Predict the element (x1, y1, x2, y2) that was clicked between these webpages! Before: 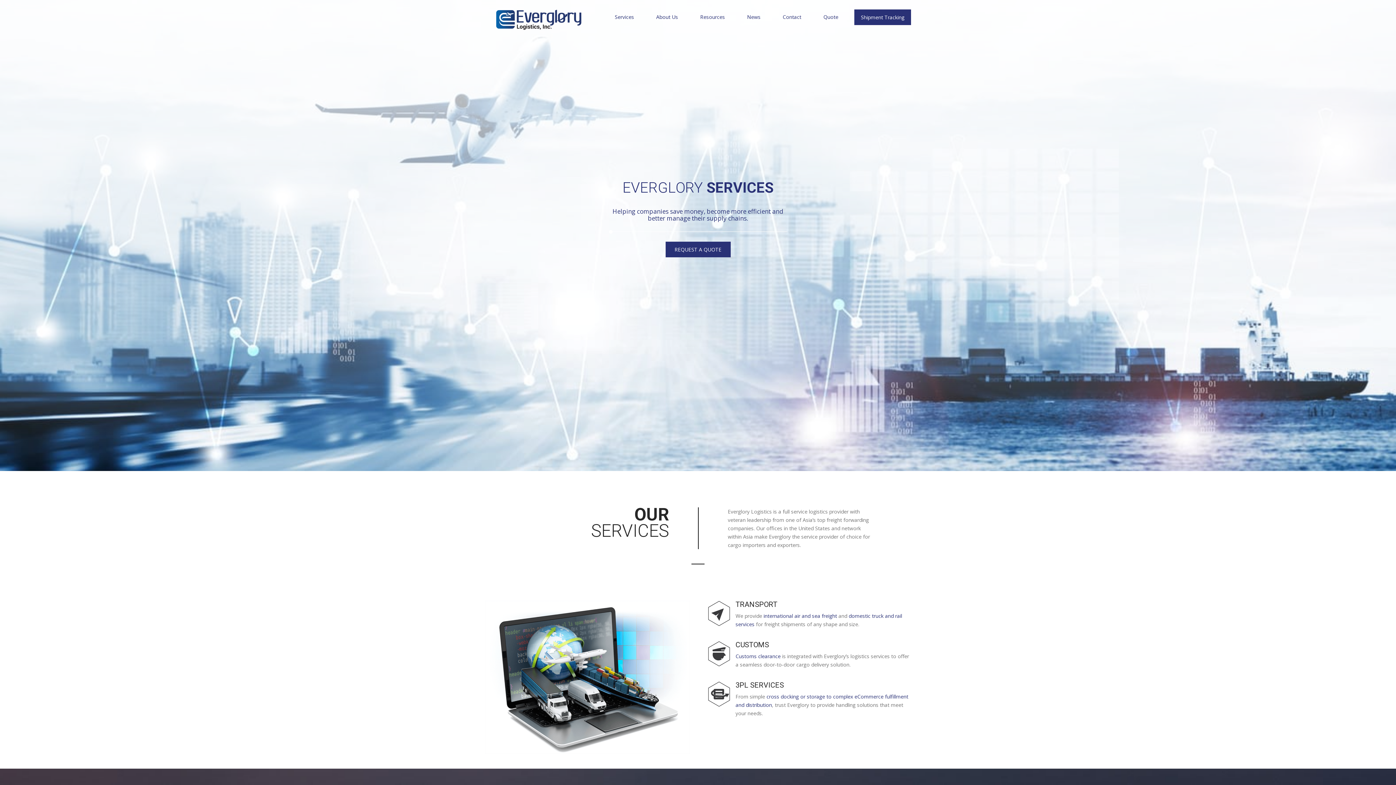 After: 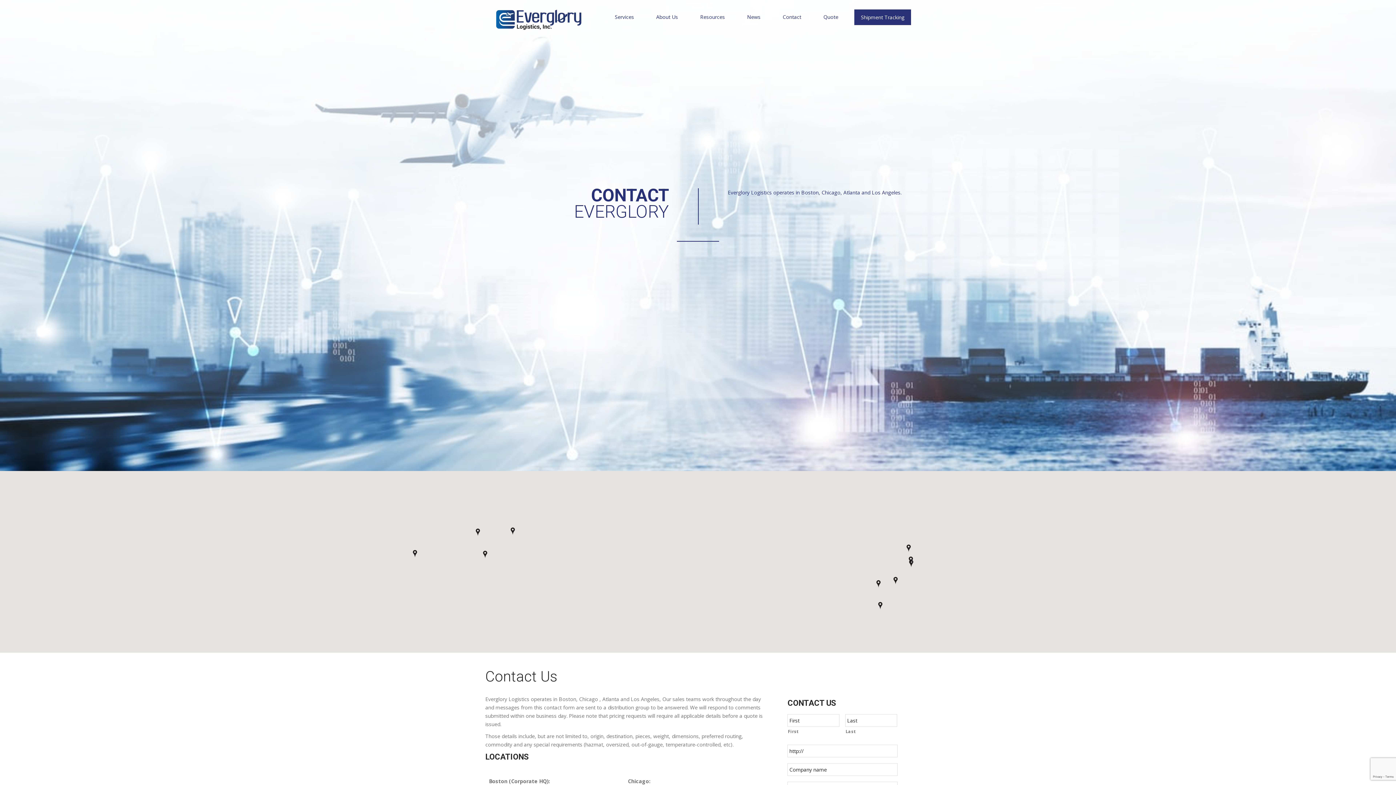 Action: bbox: (665, 241, 730, 257) label: REQUEST A QUOTE